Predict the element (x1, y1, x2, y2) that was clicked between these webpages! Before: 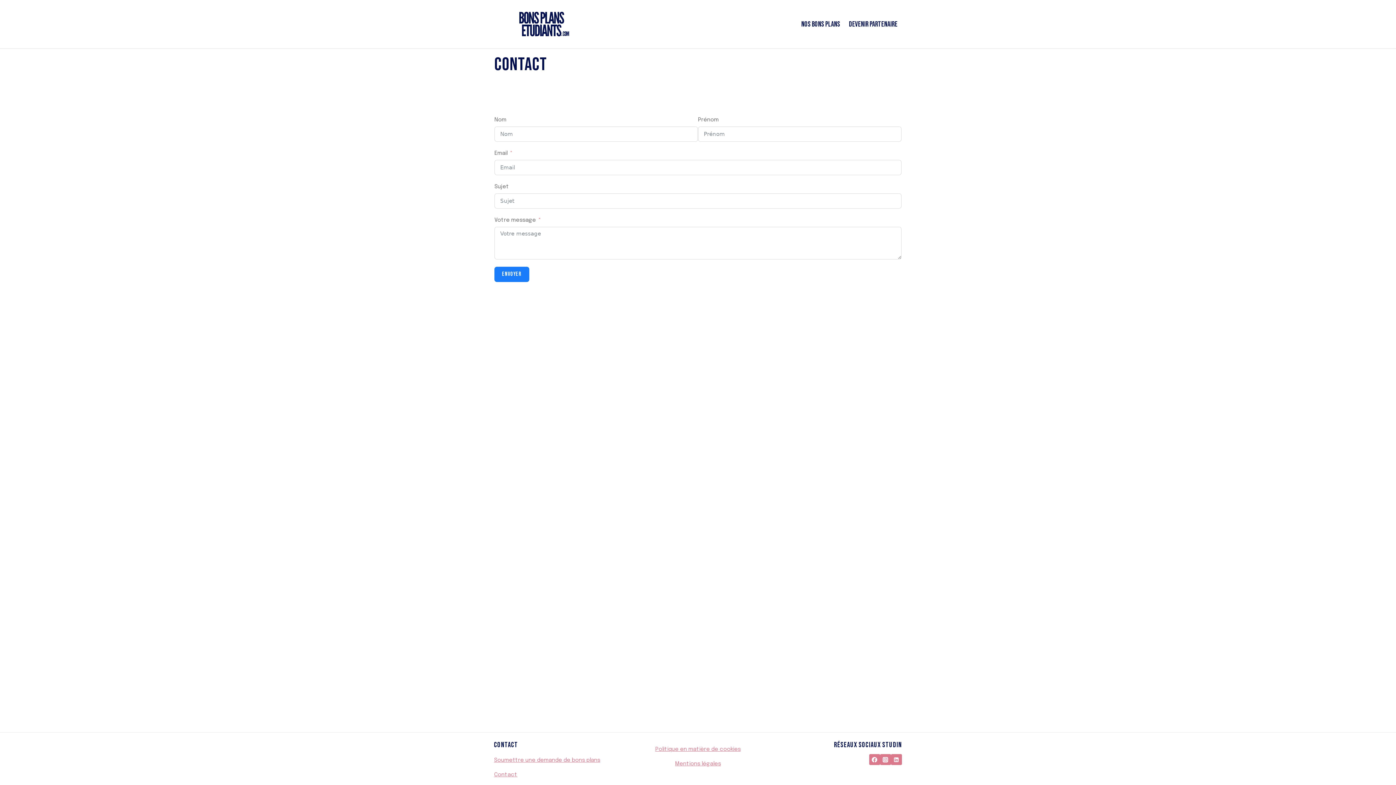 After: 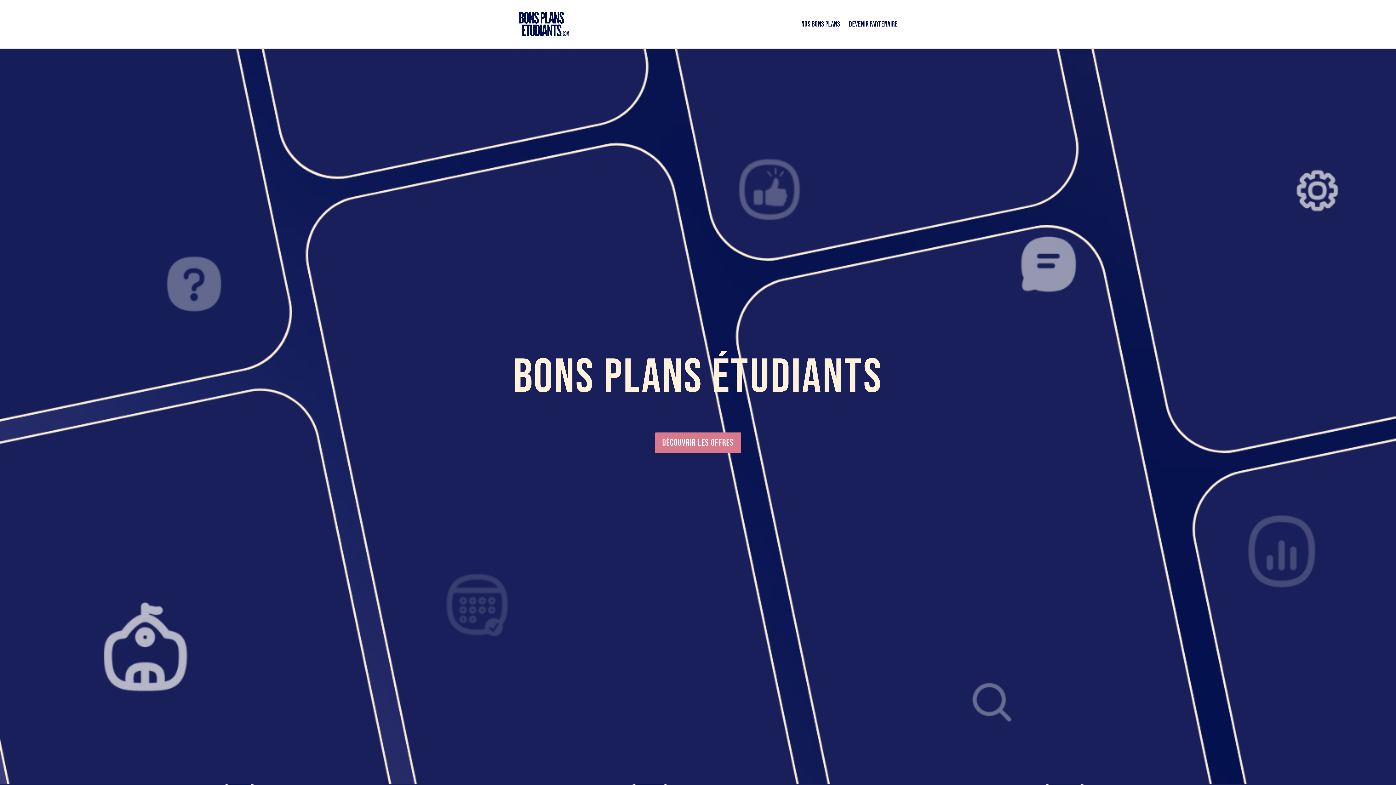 Action: bbox: (512, 0, 573, 48)